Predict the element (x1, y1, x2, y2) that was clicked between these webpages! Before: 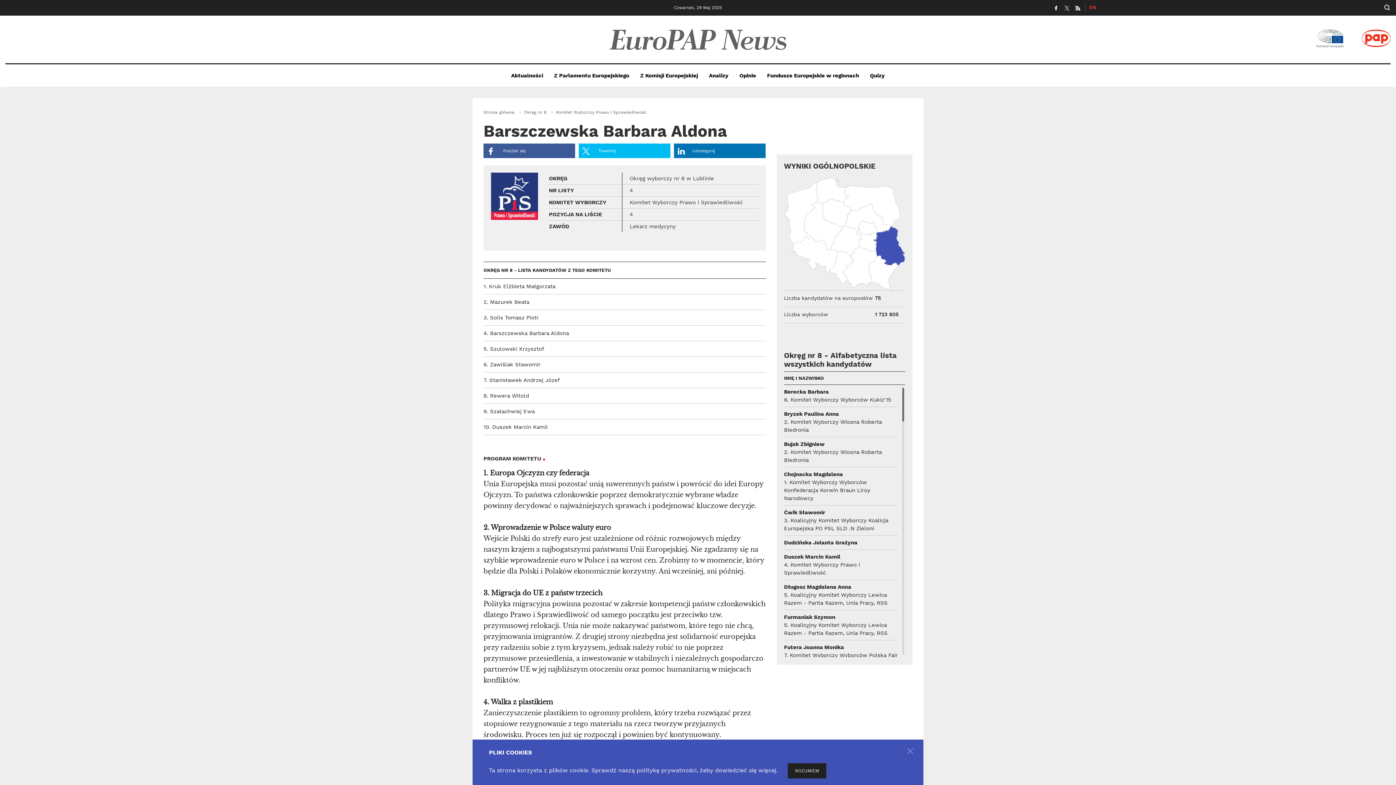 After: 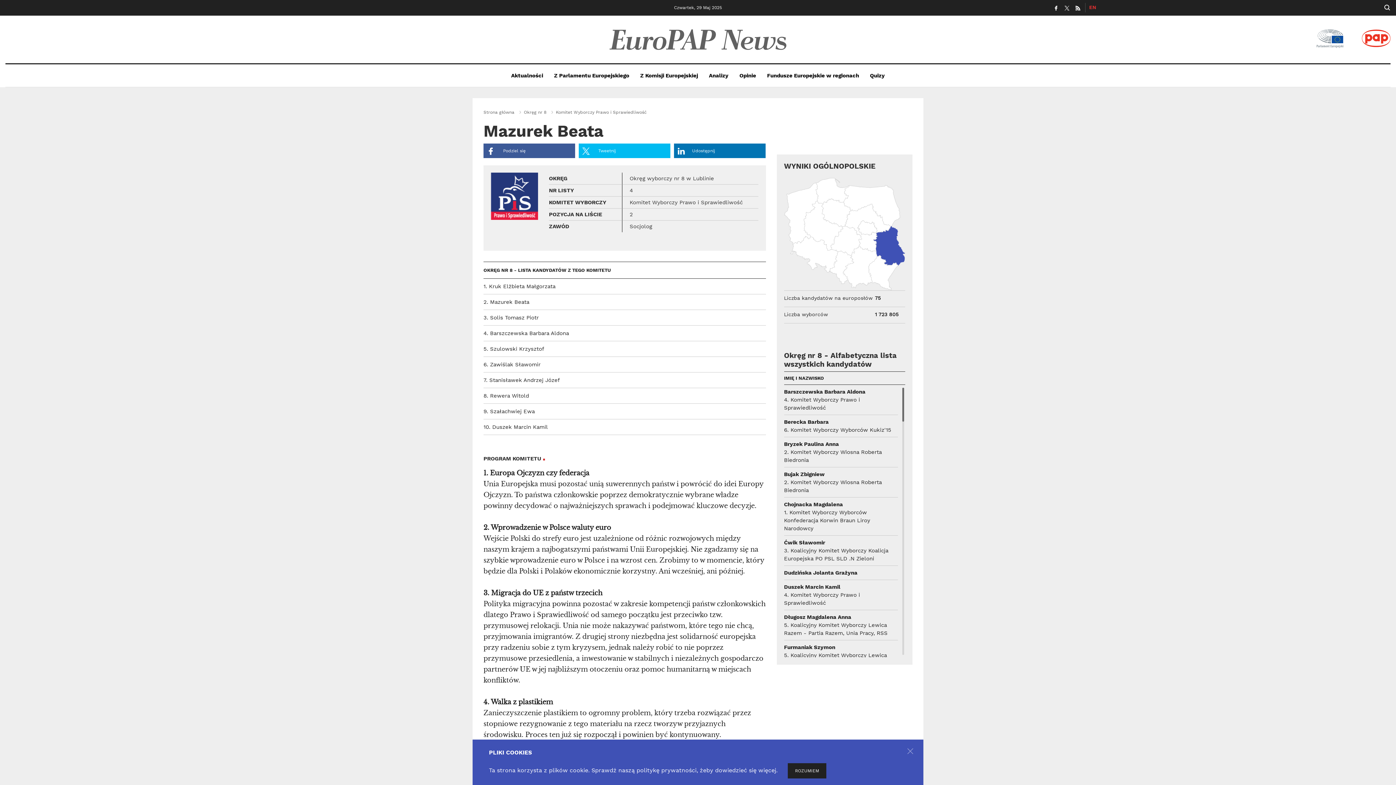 Action: bbox: (483, 298, 529, 305) label: 2. Mazurek Beata